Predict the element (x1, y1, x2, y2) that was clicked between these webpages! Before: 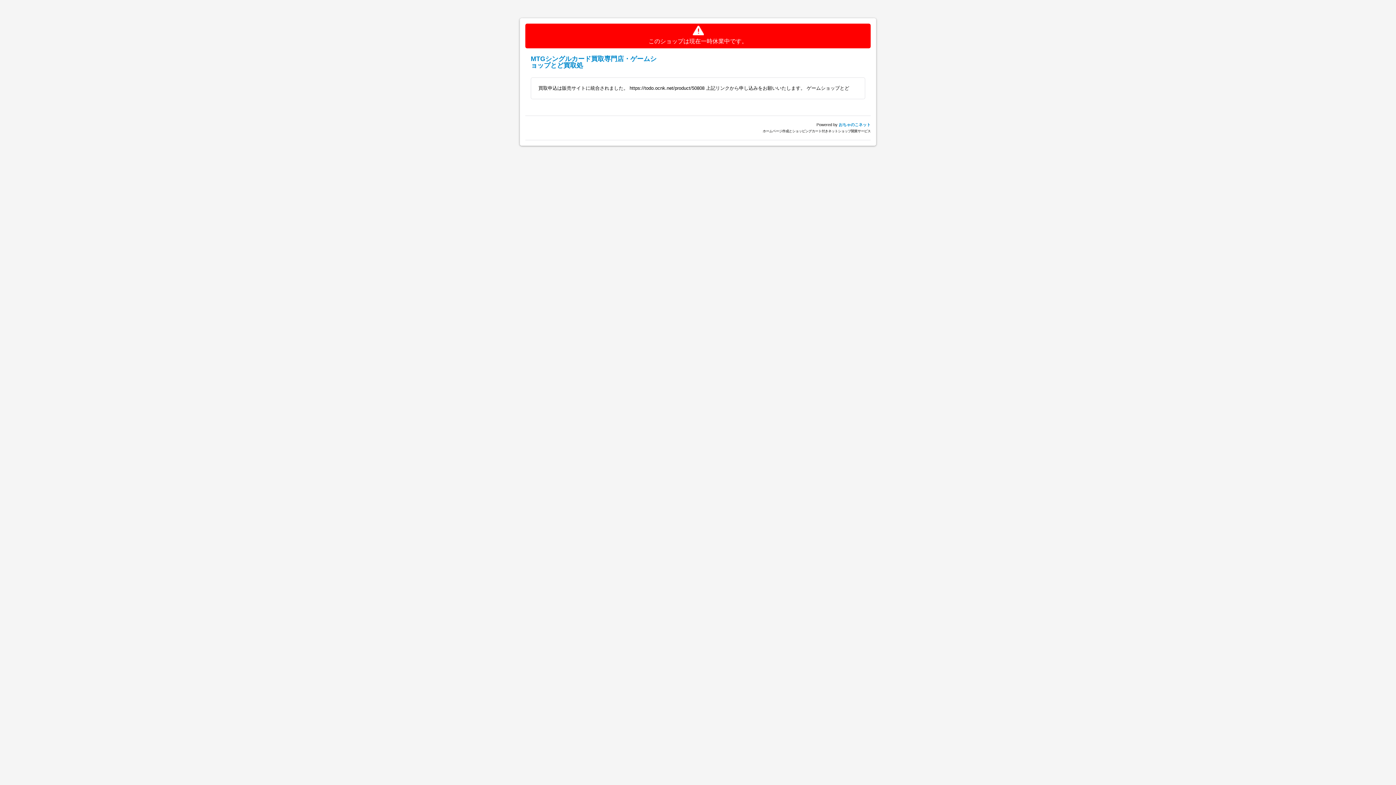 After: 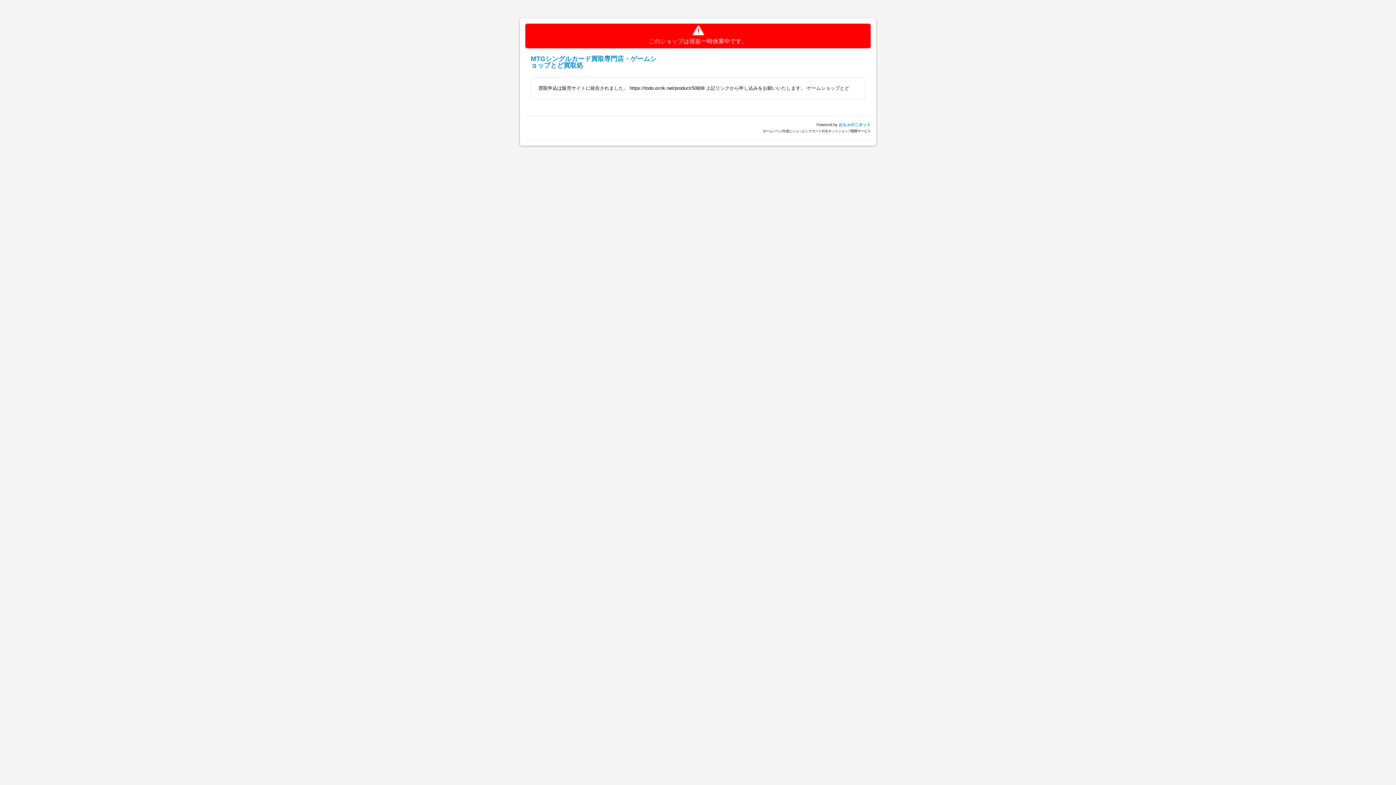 Action: label: MTGシングルカード買取専門店・ゲームショップとど買取処 bbox: (530, 55, 656, 69)